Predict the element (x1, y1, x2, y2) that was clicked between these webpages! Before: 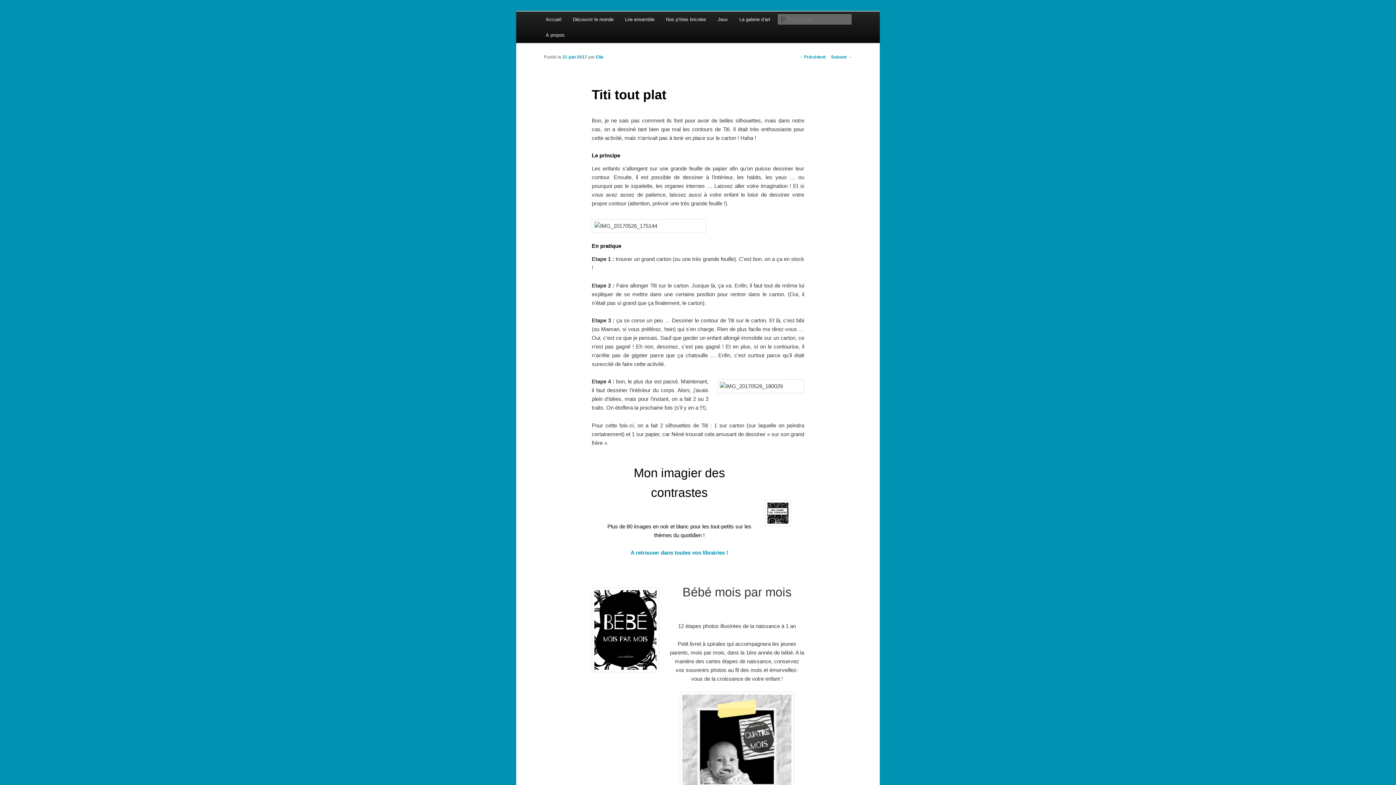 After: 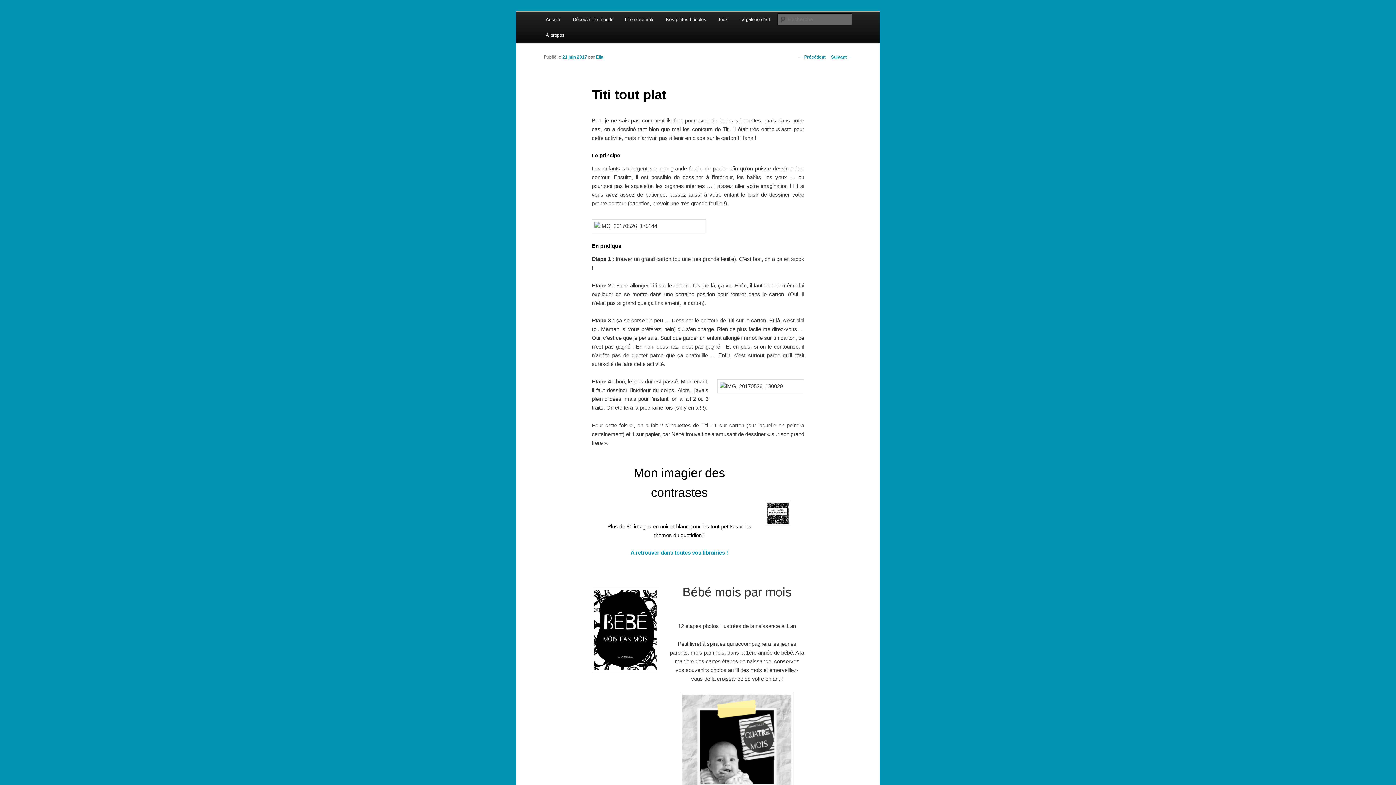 Action: bbox: (562, 54, 587, 59) label: 21 juin 2017